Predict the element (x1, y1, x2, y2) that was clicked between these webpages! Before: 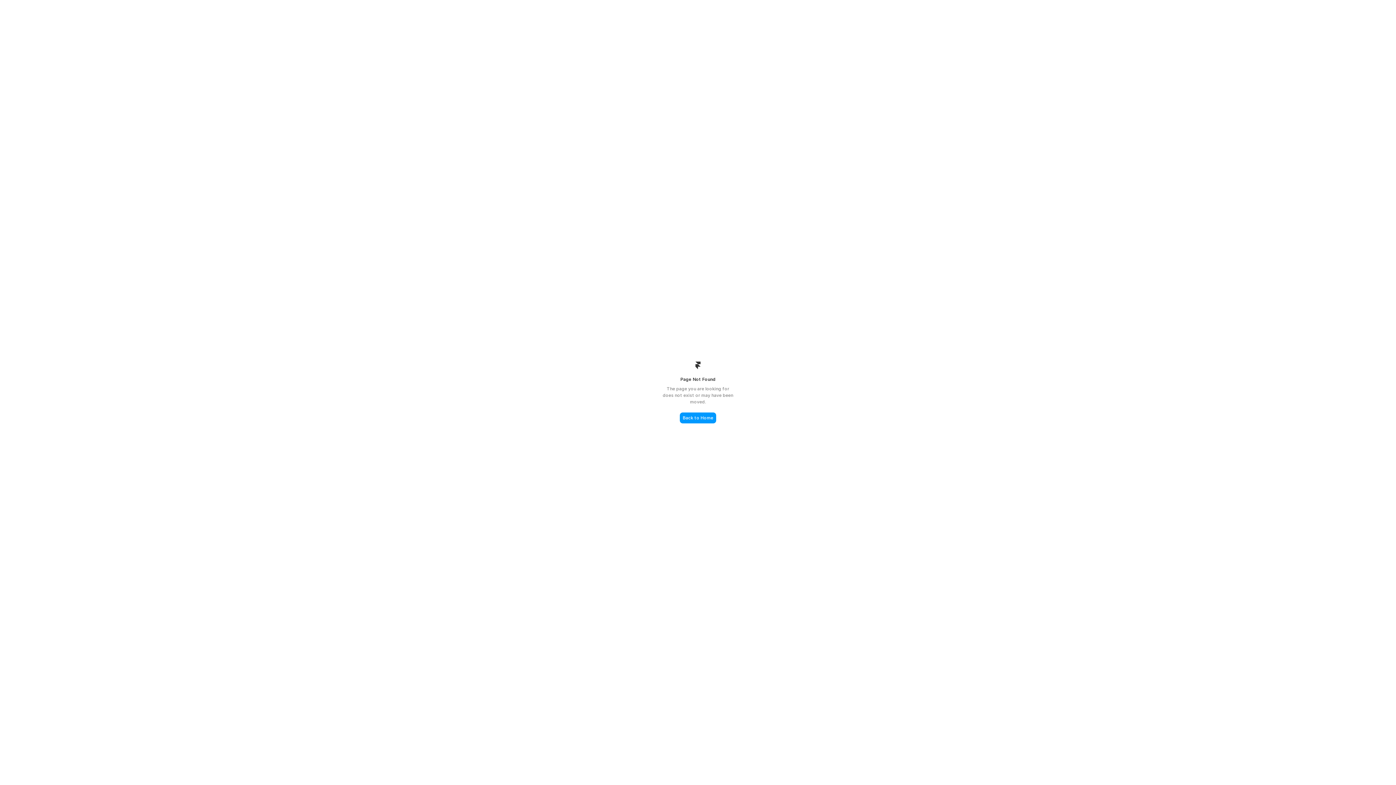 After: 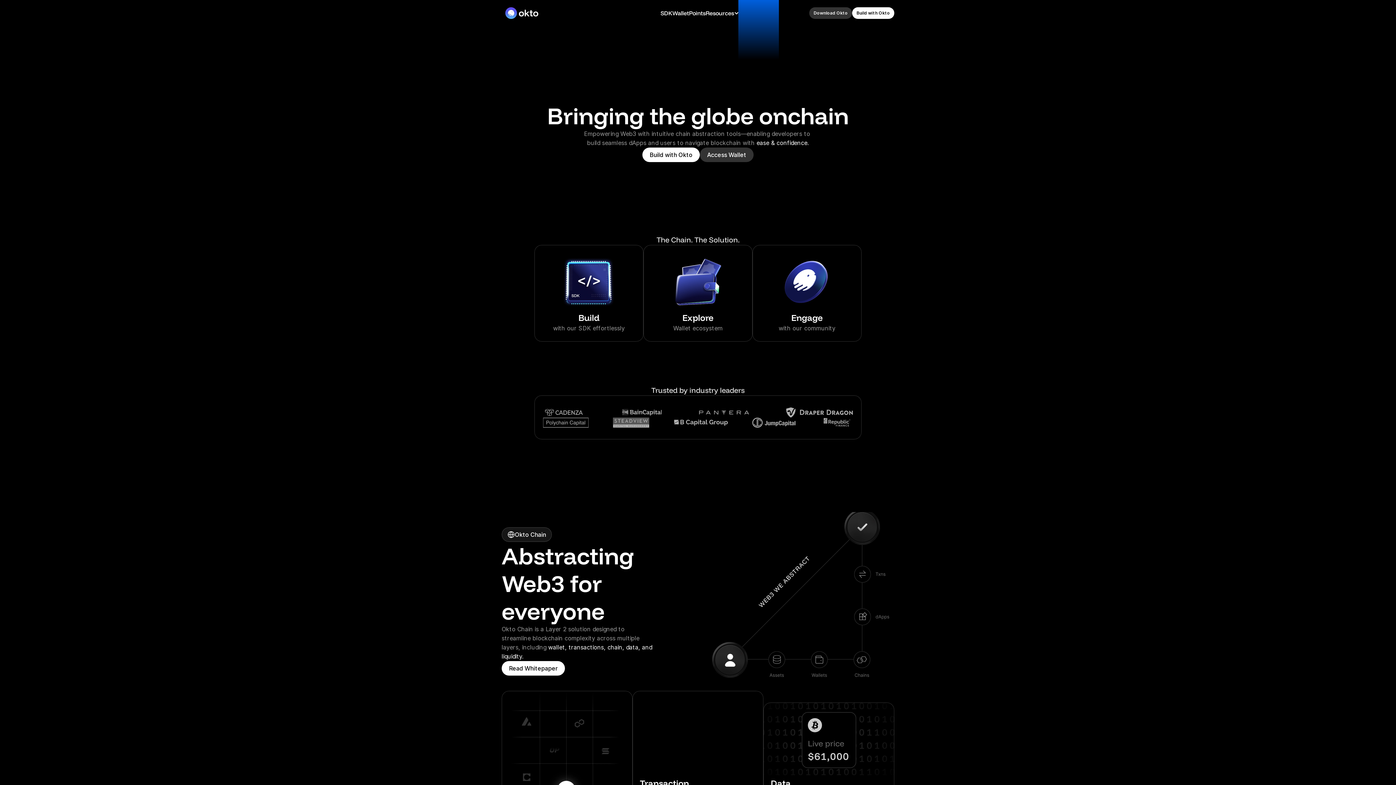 Action: label: Back to Home bbox: (680, 412, 716, 423)